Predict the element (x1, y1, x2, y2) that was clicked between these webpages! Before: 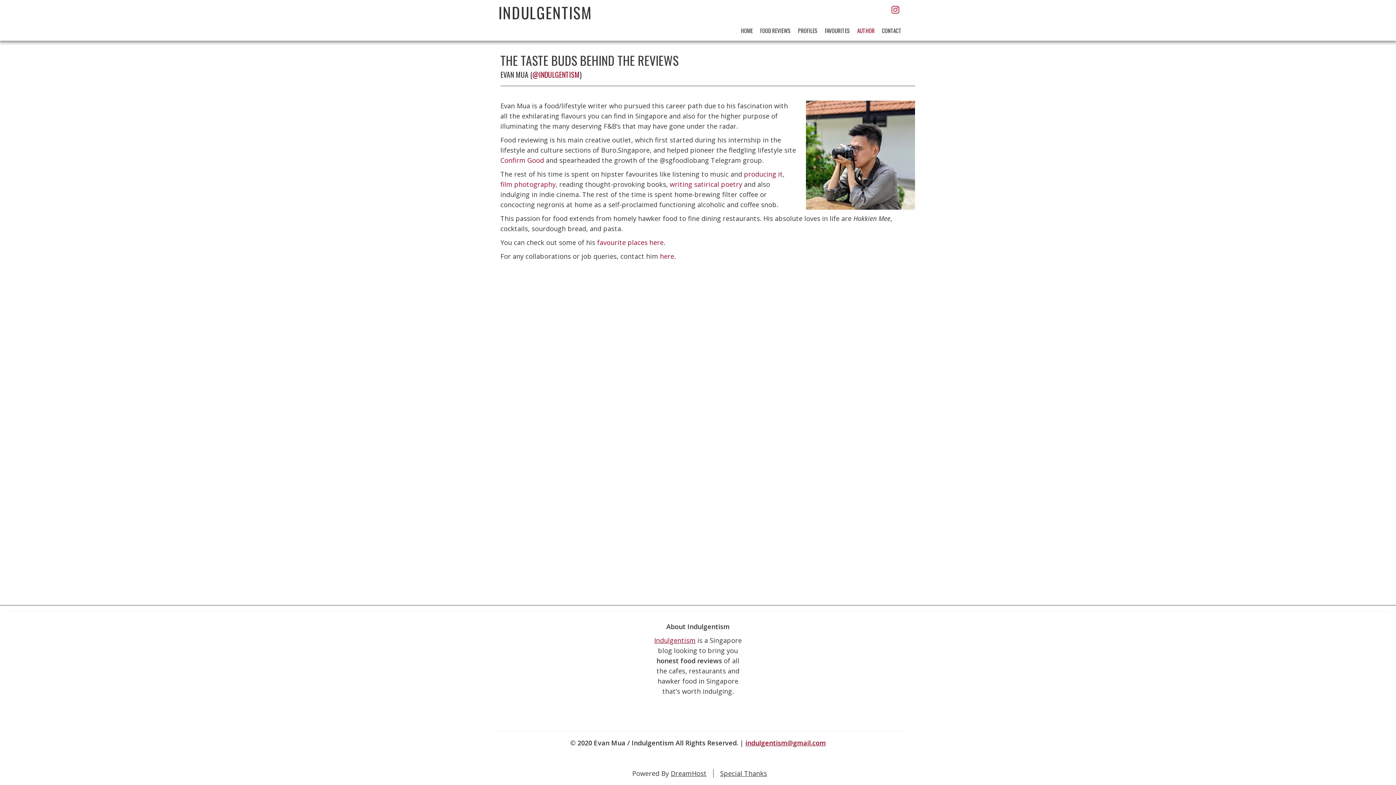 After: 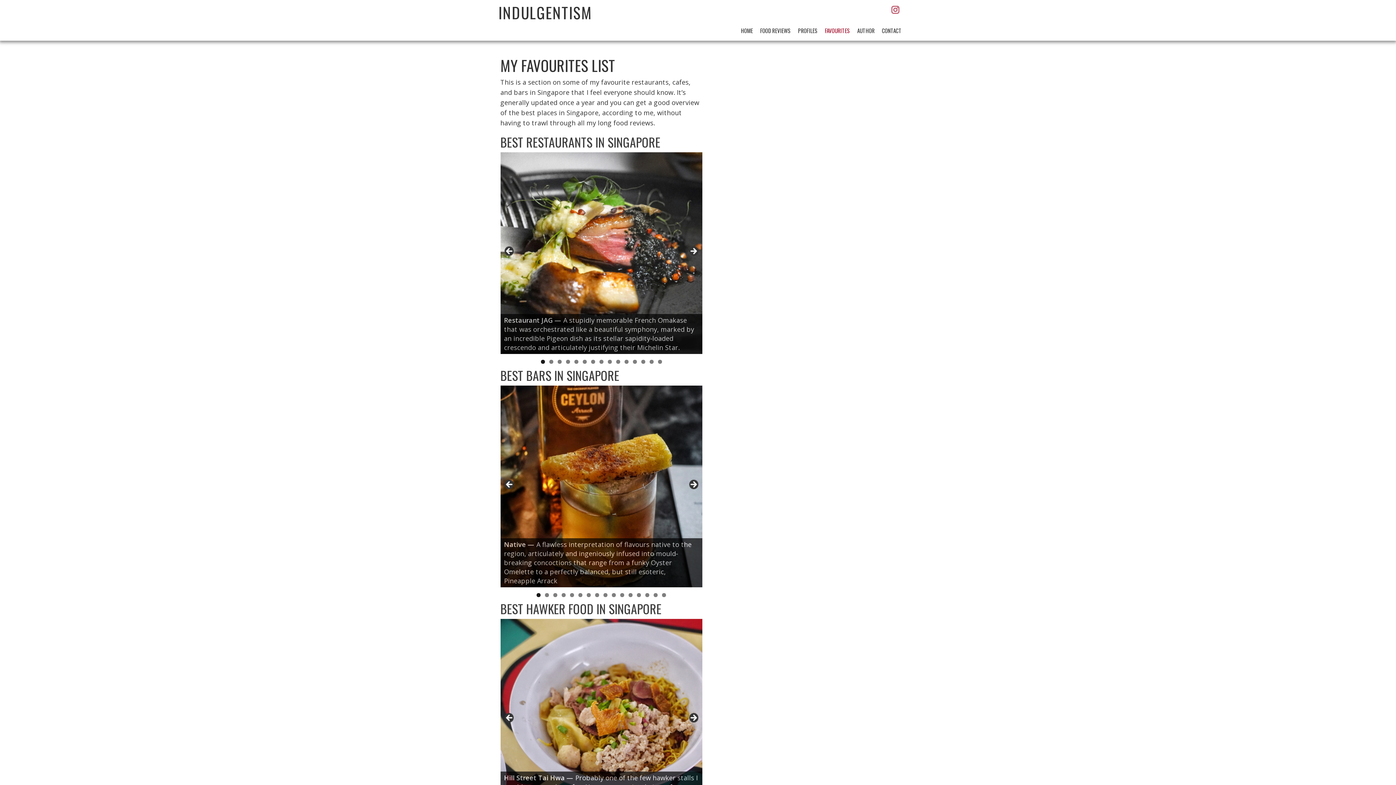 Action: bbox: (597, 238, 663, 246) label: favourite places here